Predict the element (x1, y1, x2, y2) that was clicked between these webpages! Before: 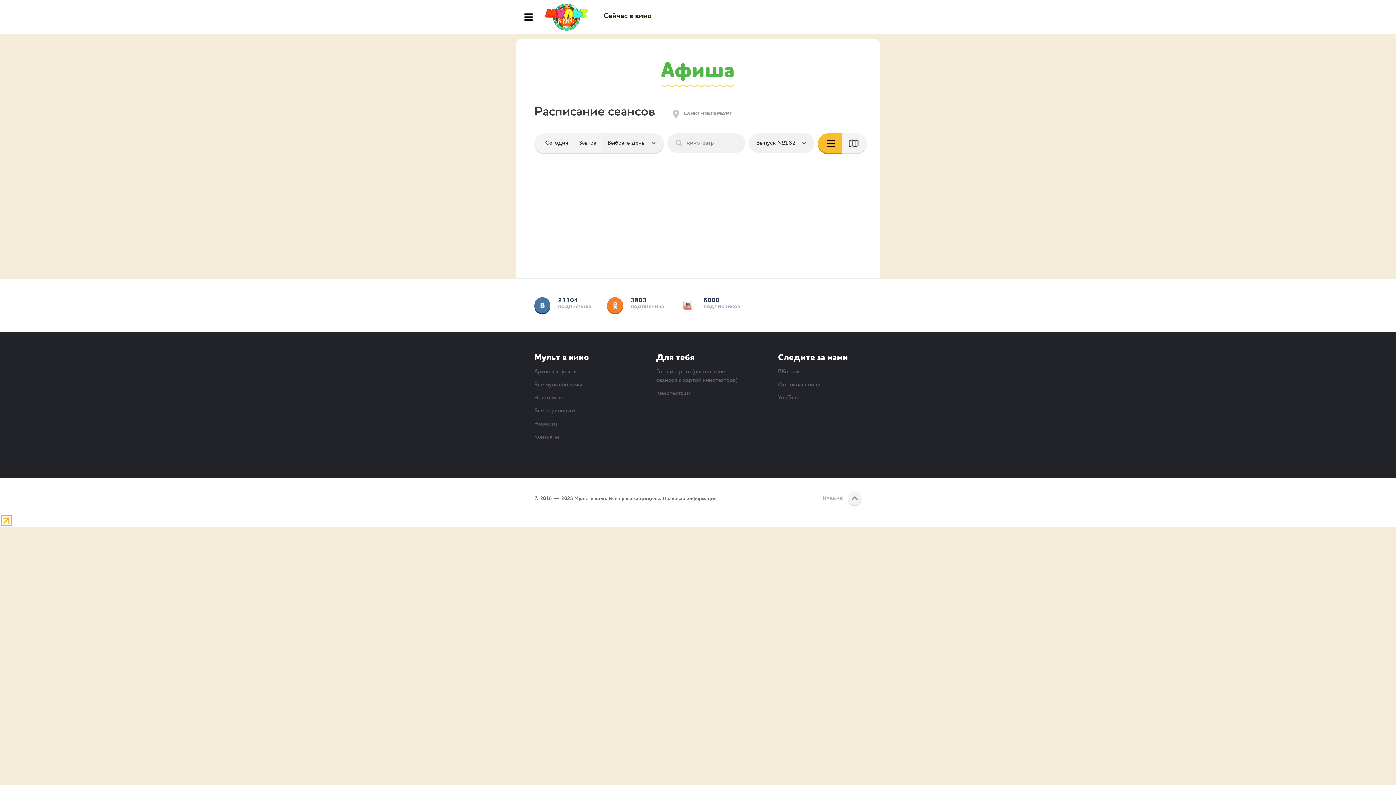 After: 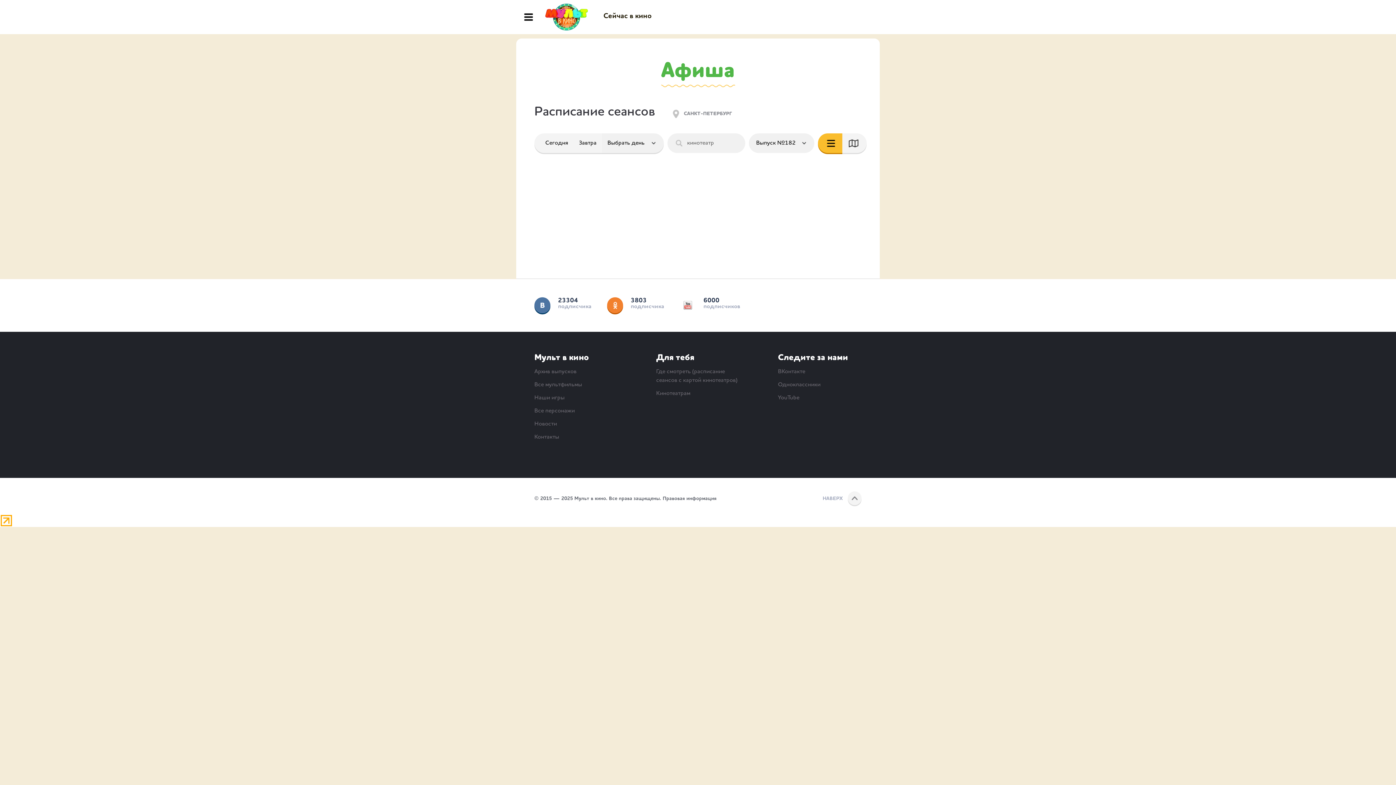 Action: bbox: (818, 133, 842, 153)